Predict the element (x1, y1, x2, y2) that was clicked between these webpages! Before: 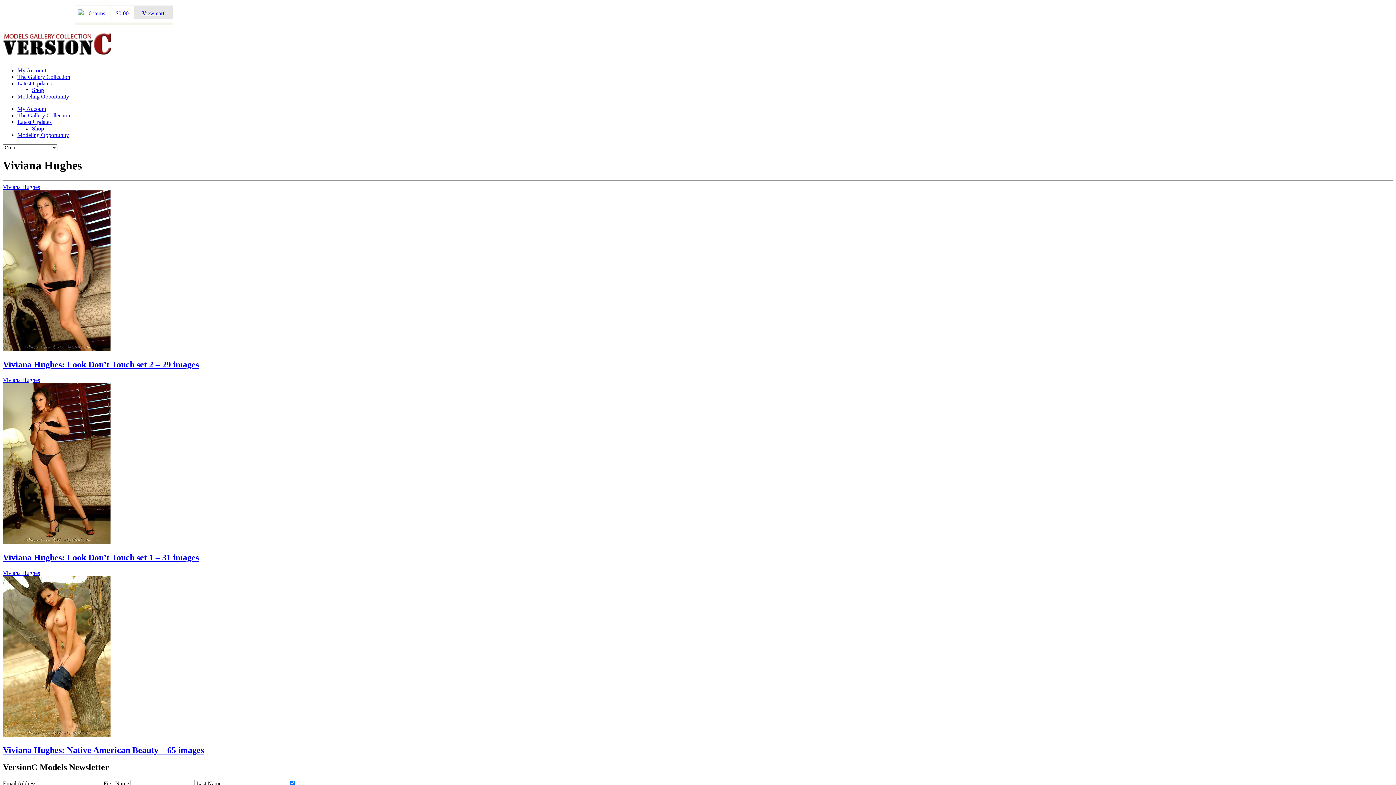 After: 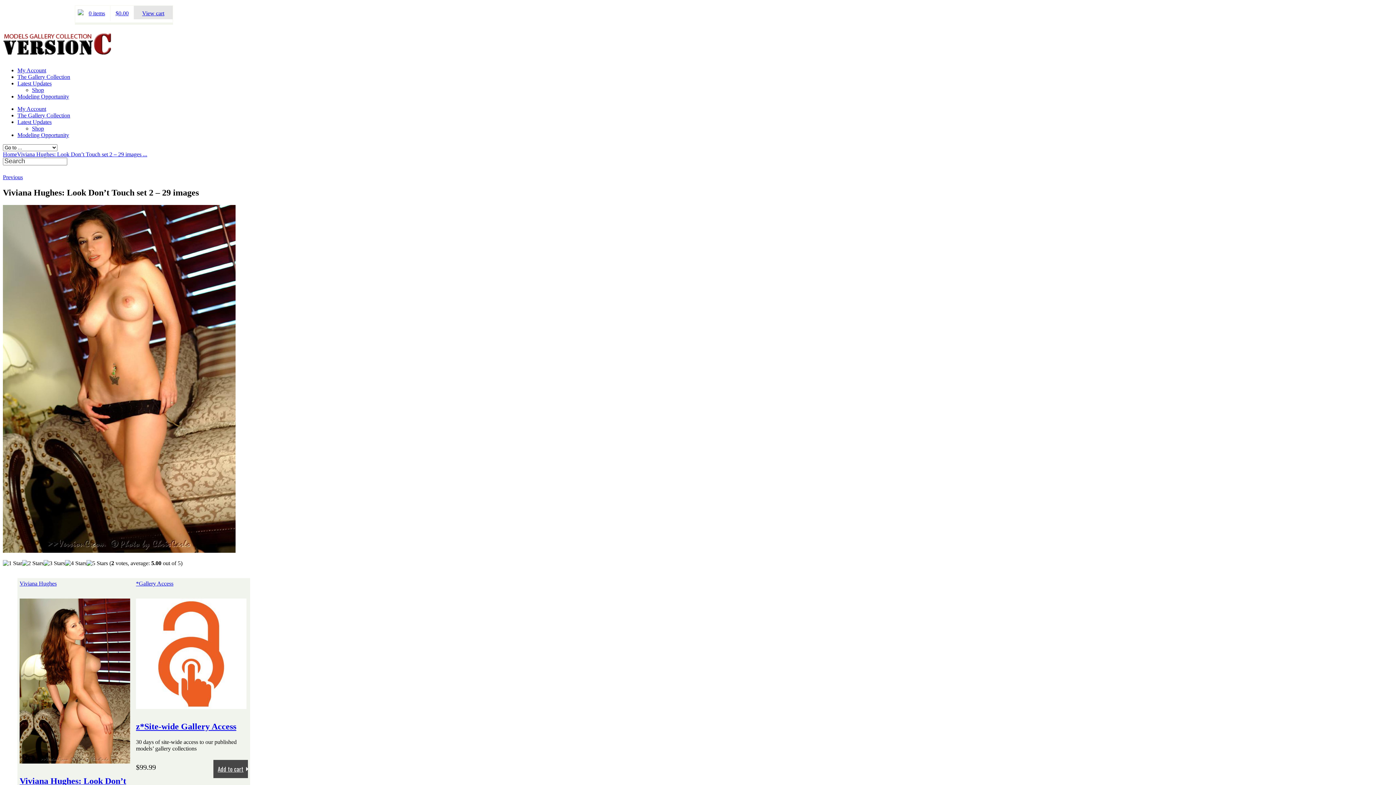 Action: bbox: (2, 359, 198, 369) label: Viviana Hughes: Look Don’t Touch set 2 – 29 images